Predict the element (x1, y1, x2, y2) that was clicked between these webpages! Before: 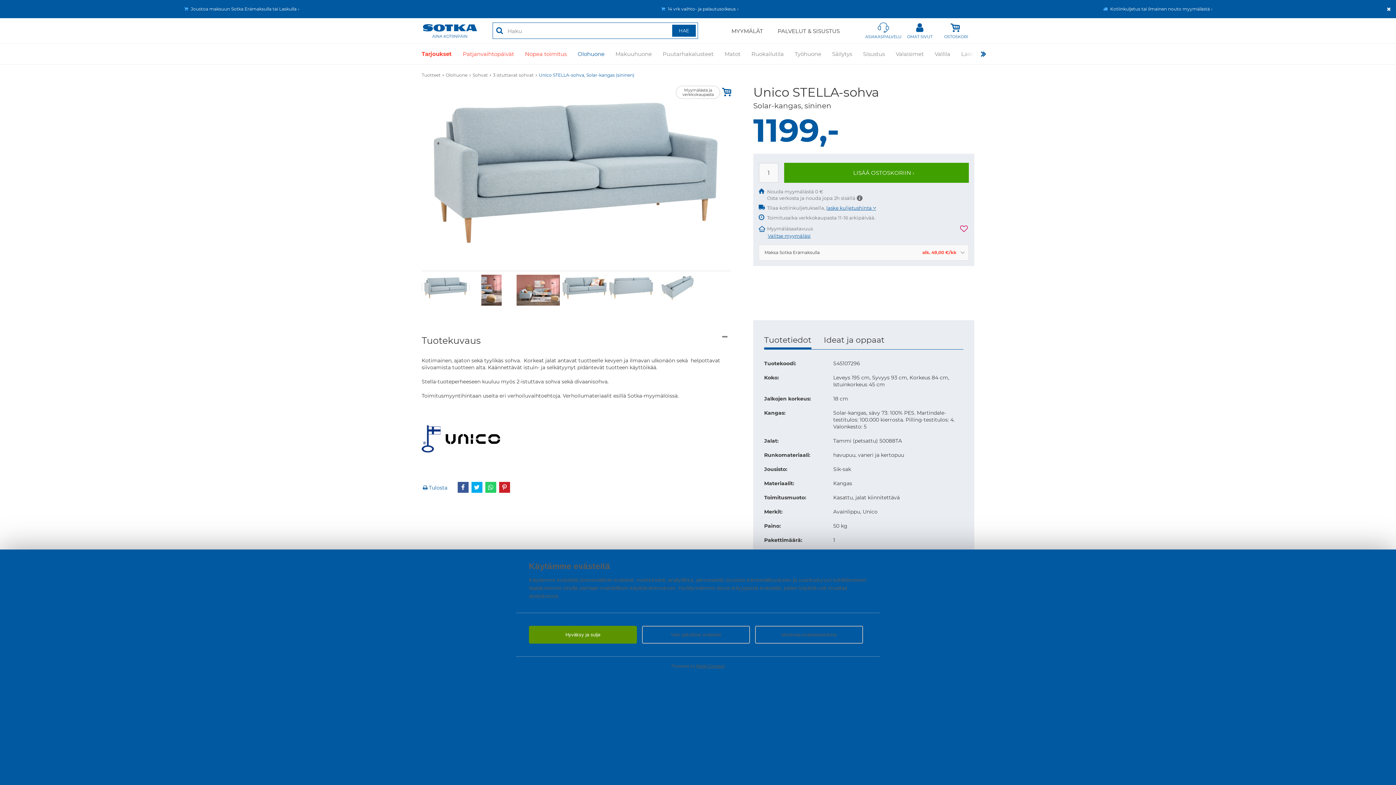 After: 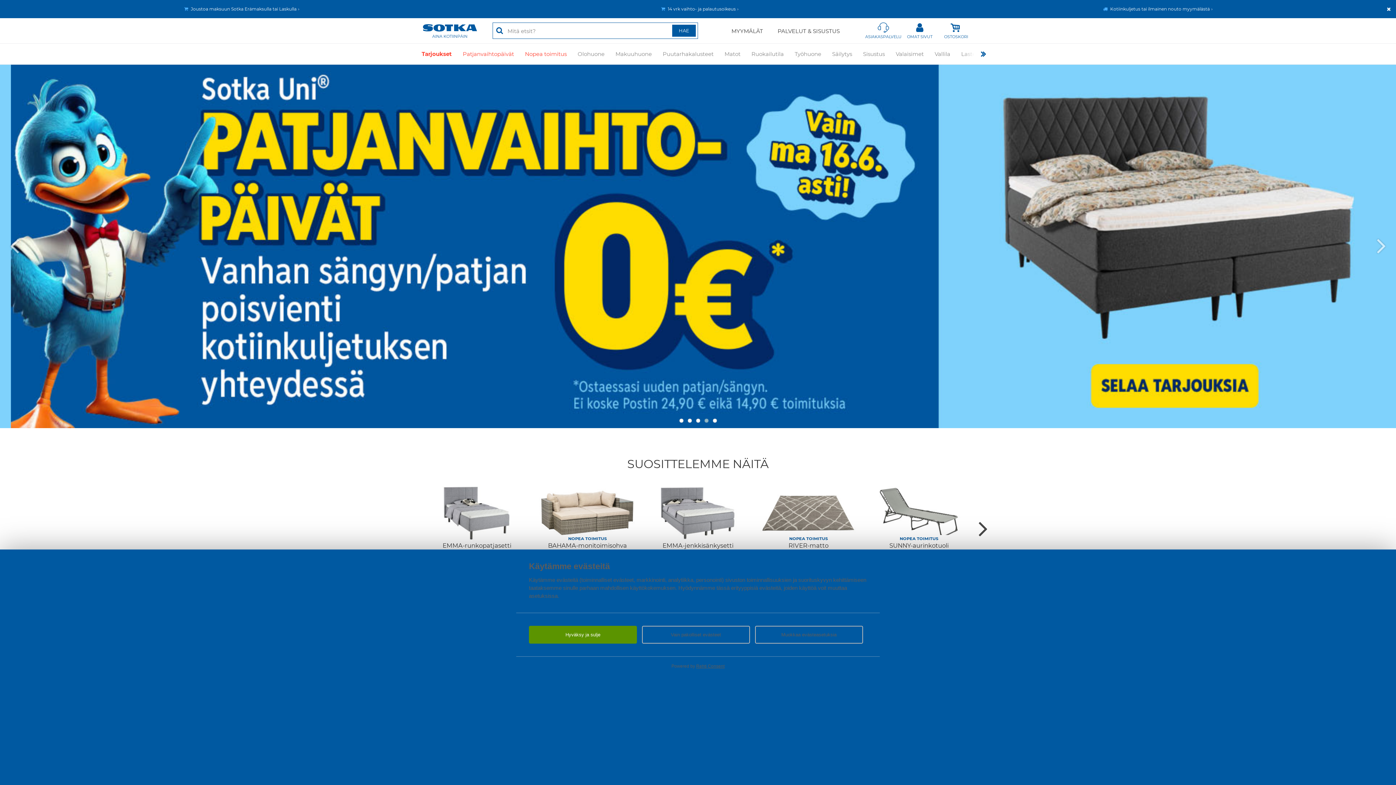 Action: label: AINA KOTIINPÄIN bbox: (421, 22, 478, 38)